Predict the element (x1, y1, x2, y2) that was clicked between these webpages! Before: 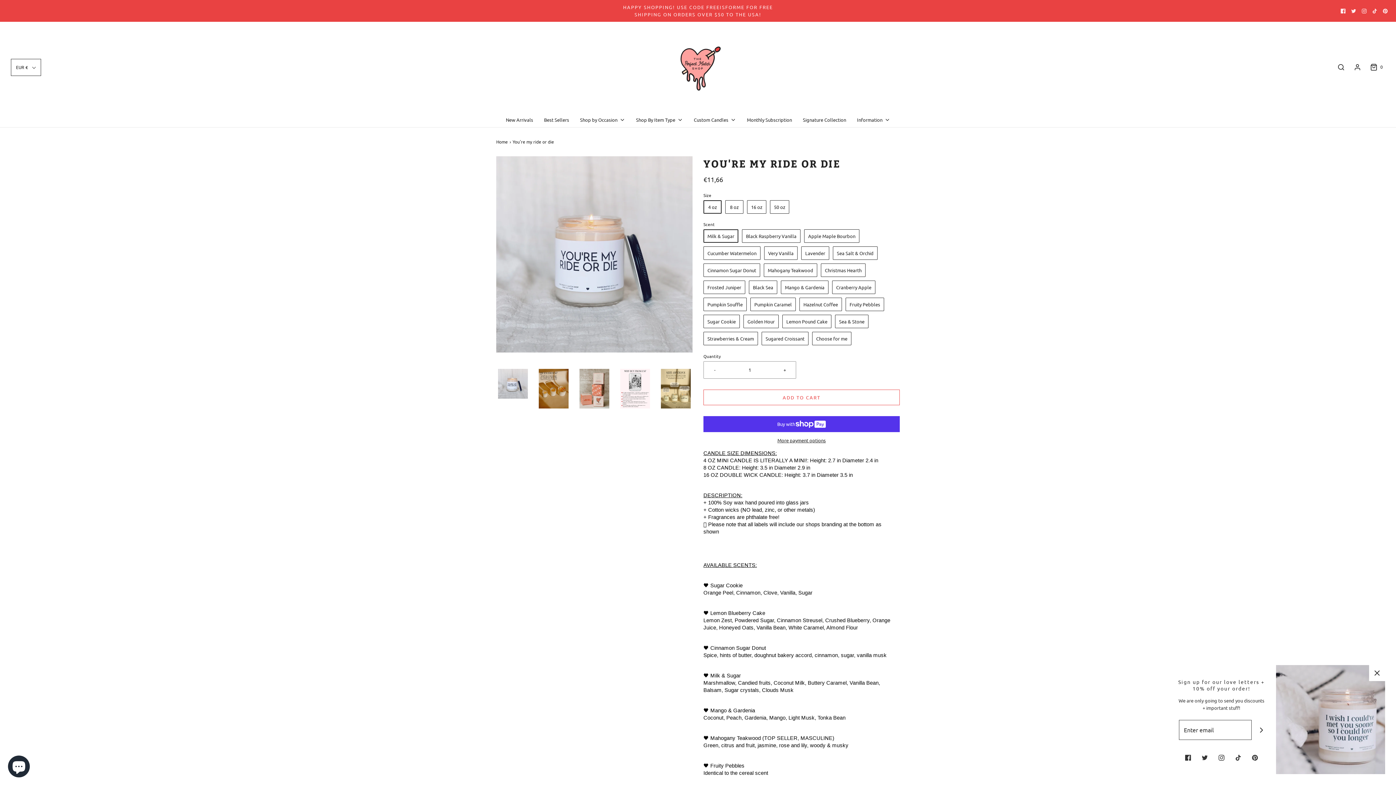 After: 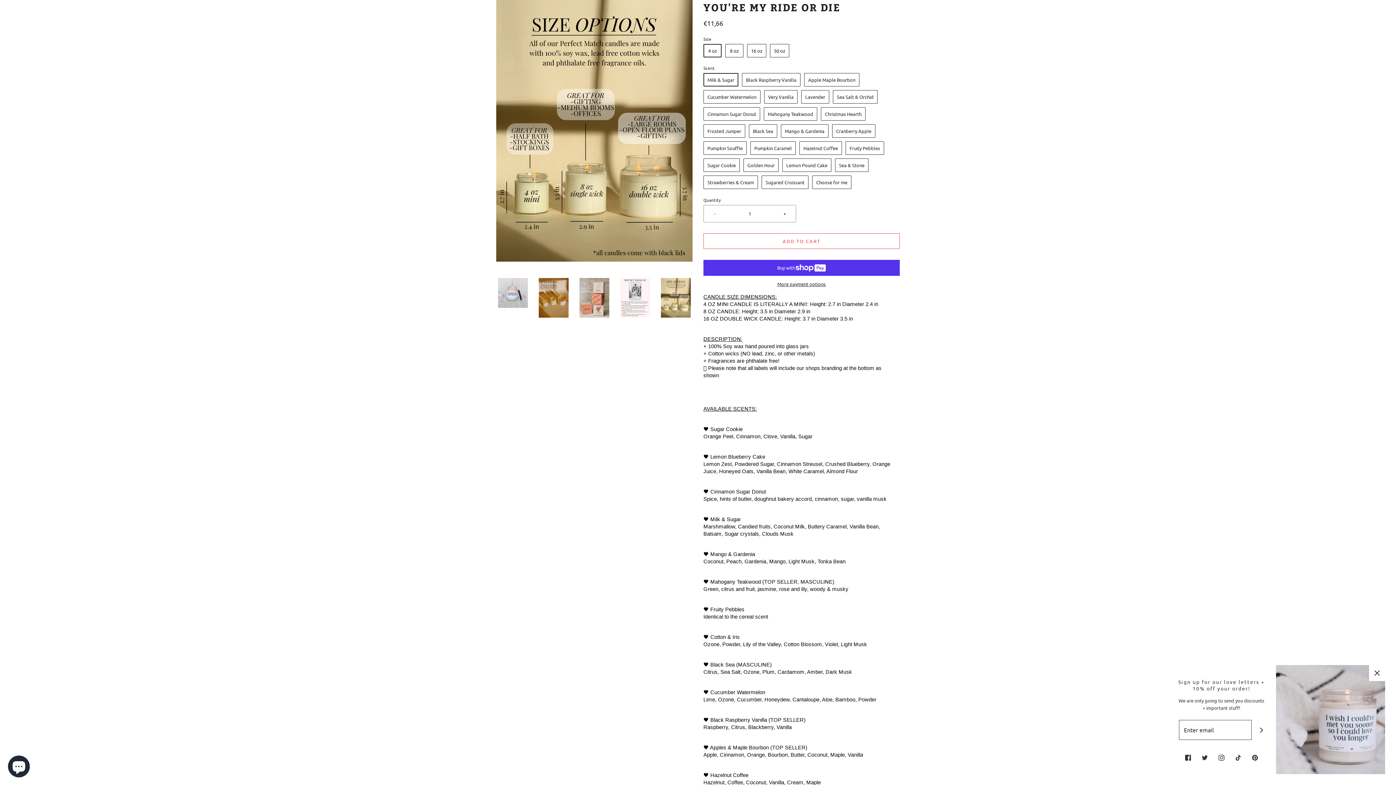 Action: label: 
            
                Load image into Gallery viewer, three candles are labeled with the names of each candle
            
         bbox: (661, 369, 690, 408)